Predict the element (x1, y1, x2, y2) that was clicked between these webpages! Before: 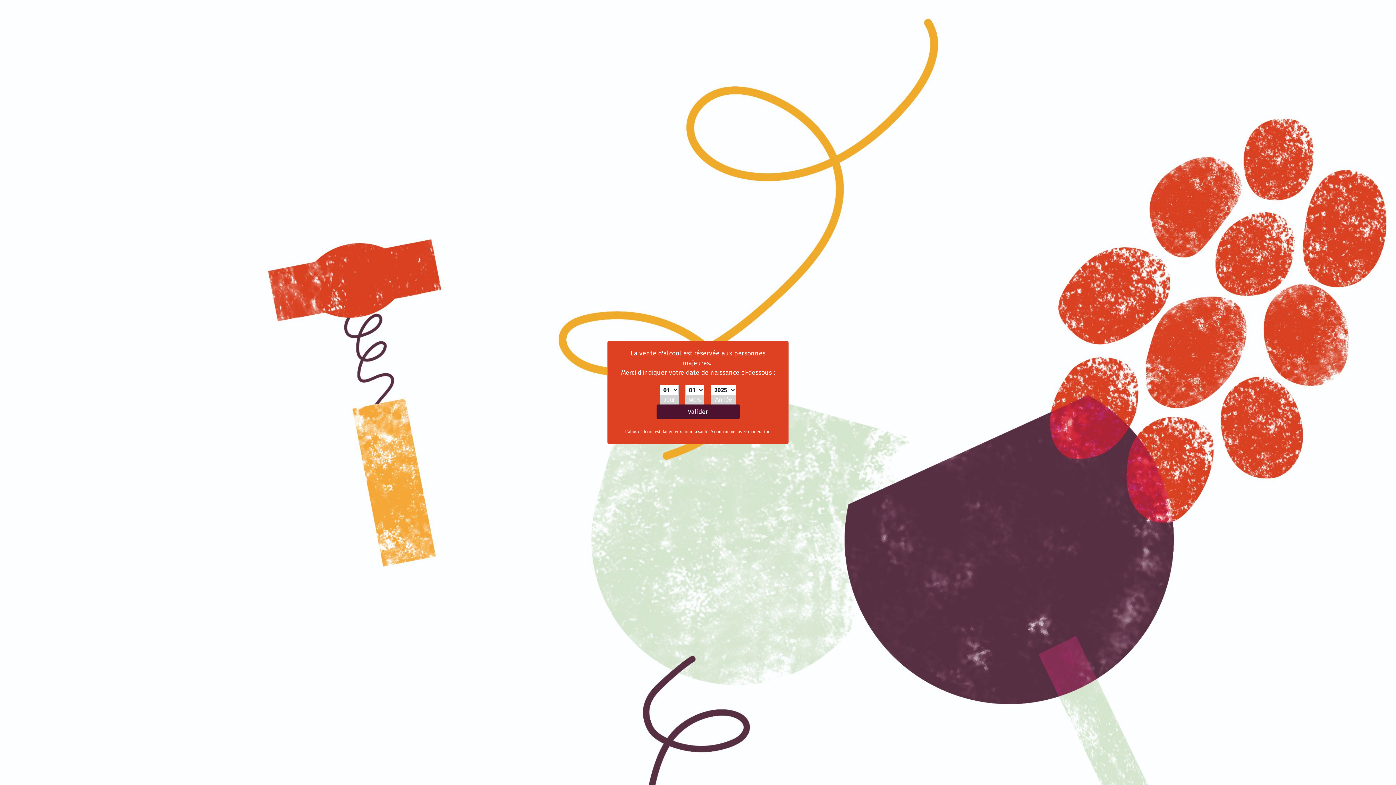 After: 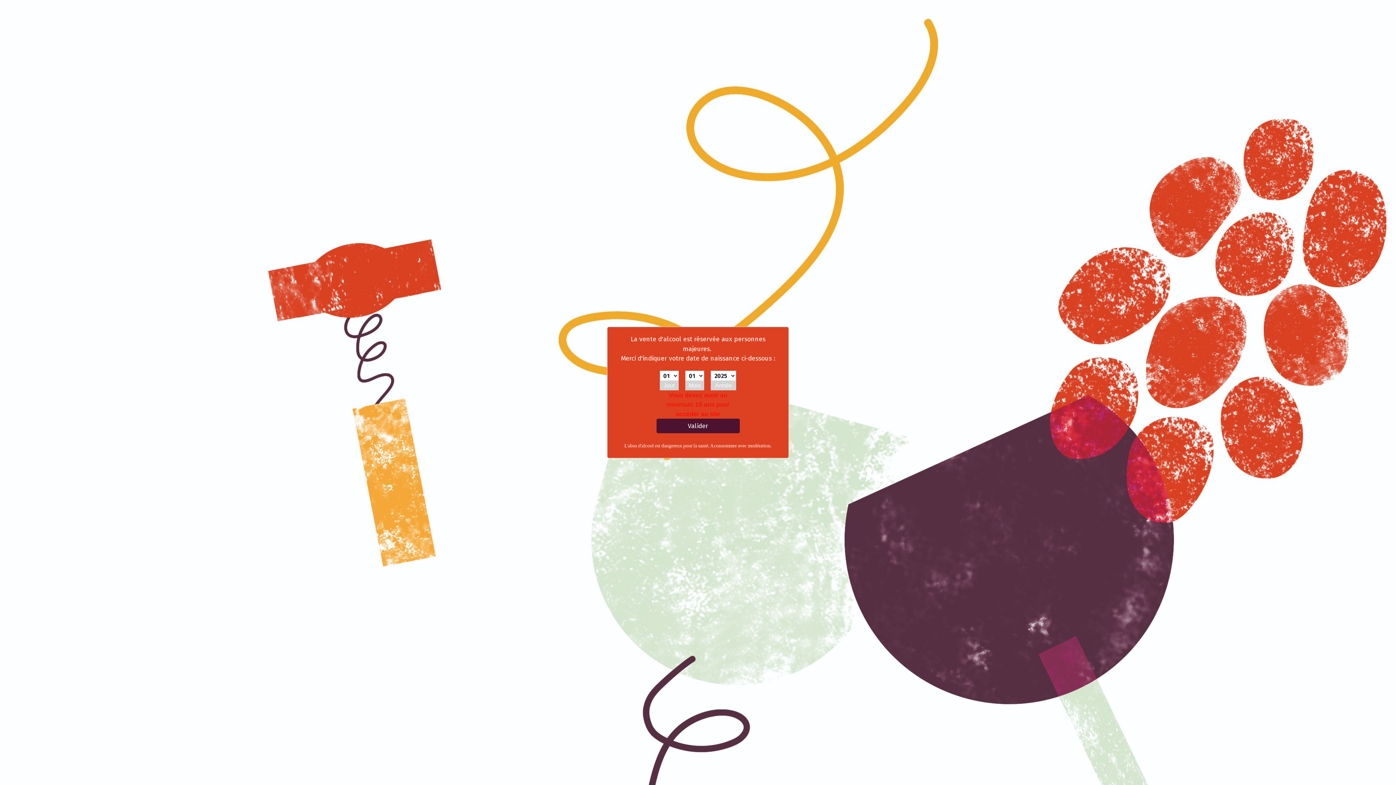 Action: label: Valider bbox: (656, 404, 739, 419)